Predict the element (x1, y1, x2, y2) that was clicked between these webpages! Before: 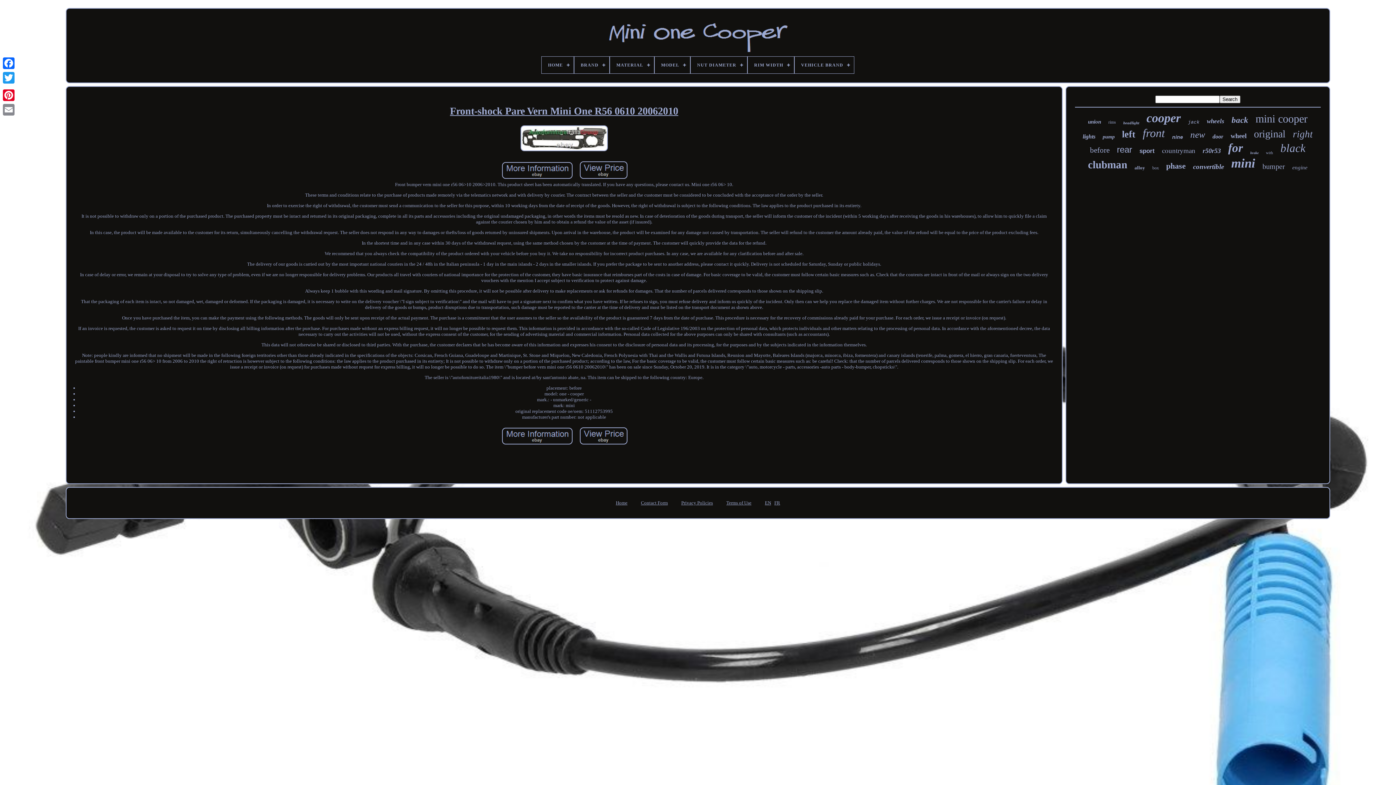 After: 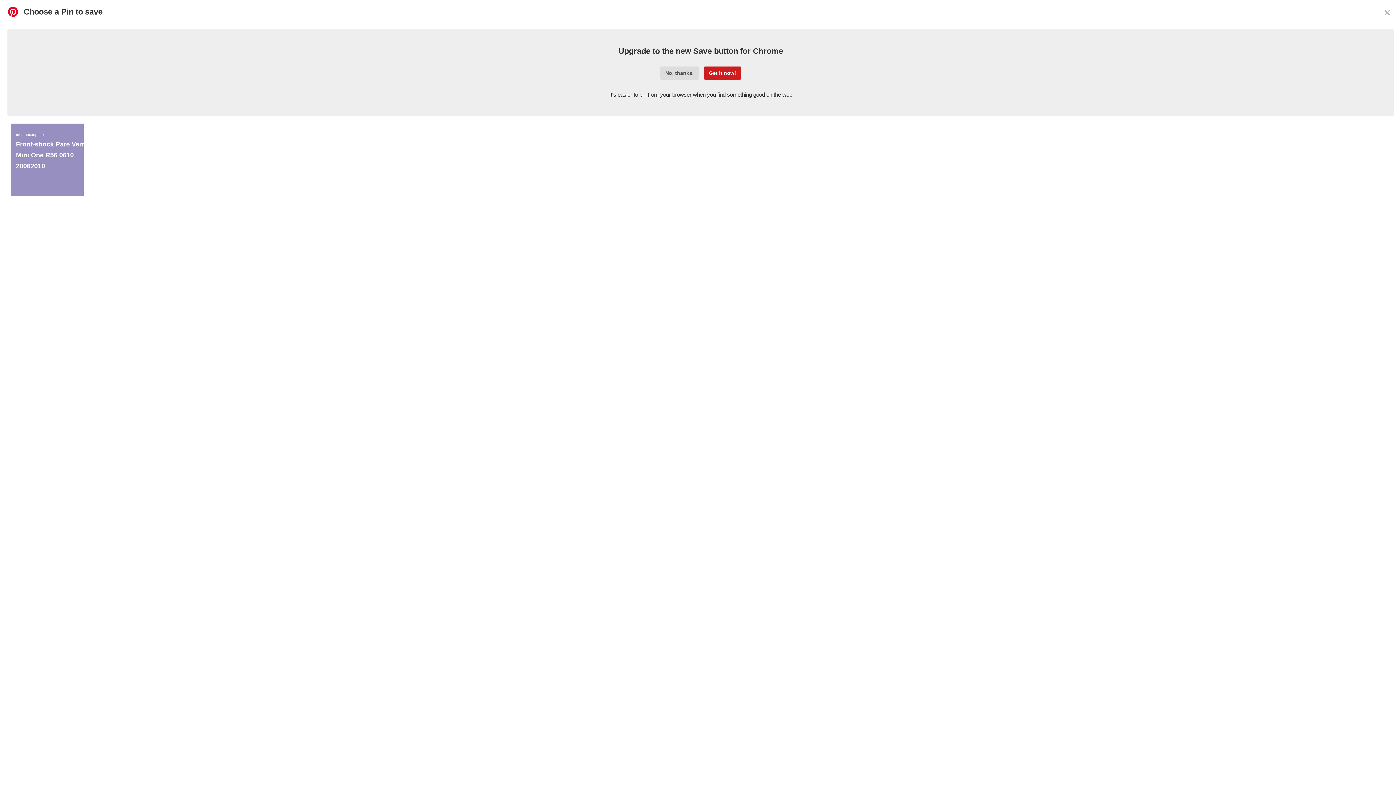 Action: bbox: (1, 88, 16, 102)